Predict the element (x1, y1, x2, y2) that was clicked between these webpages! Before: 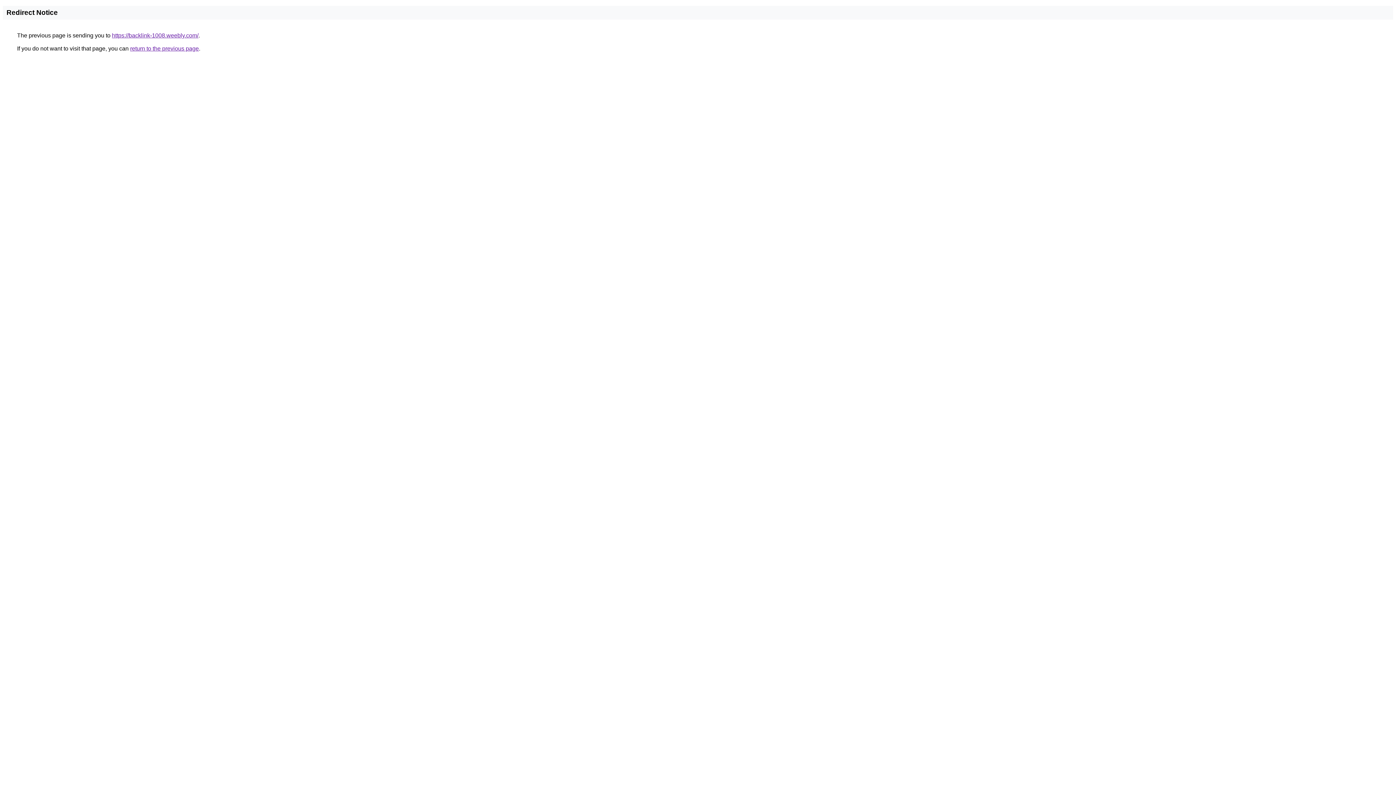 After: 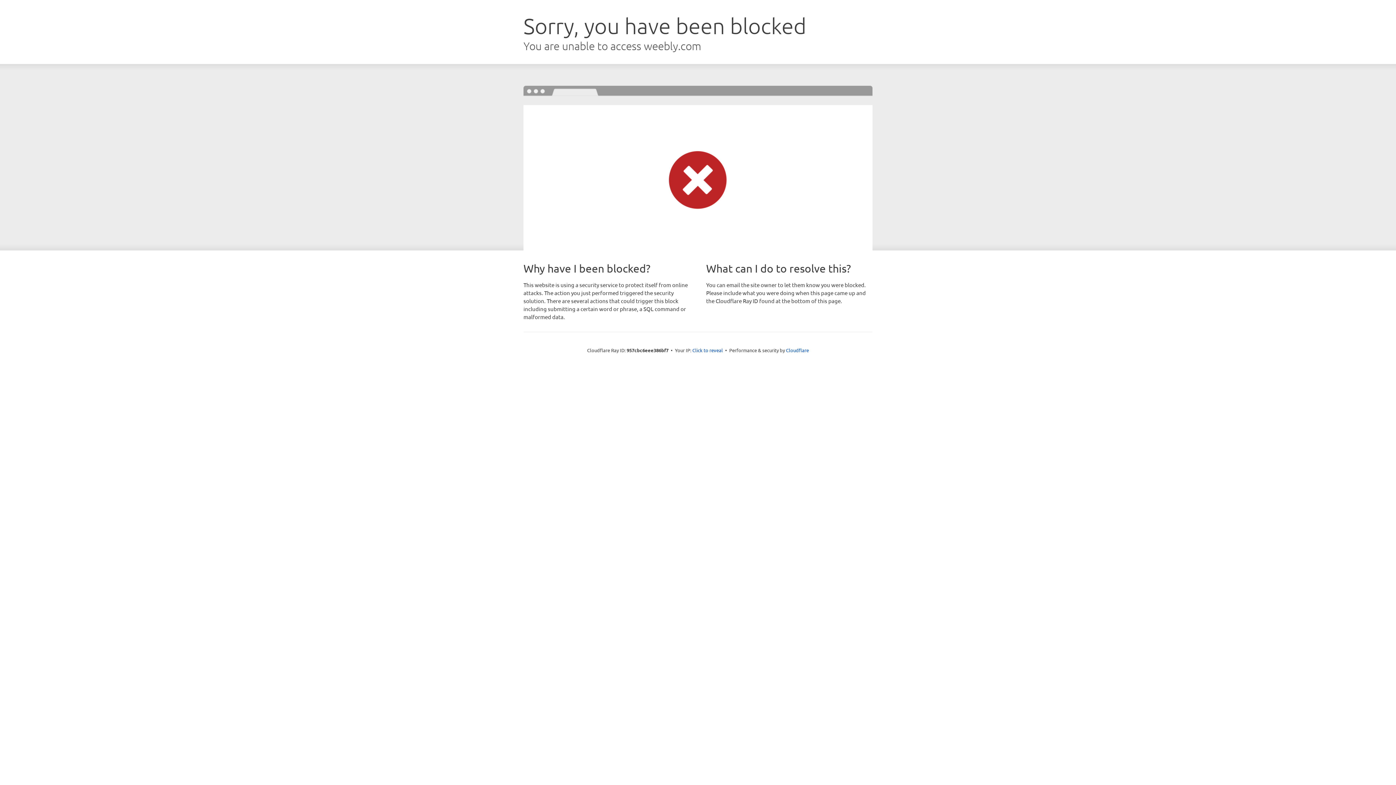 Action: bbox: (112, 32, 198, 38) label: https://backlink-1008.weebly.com/